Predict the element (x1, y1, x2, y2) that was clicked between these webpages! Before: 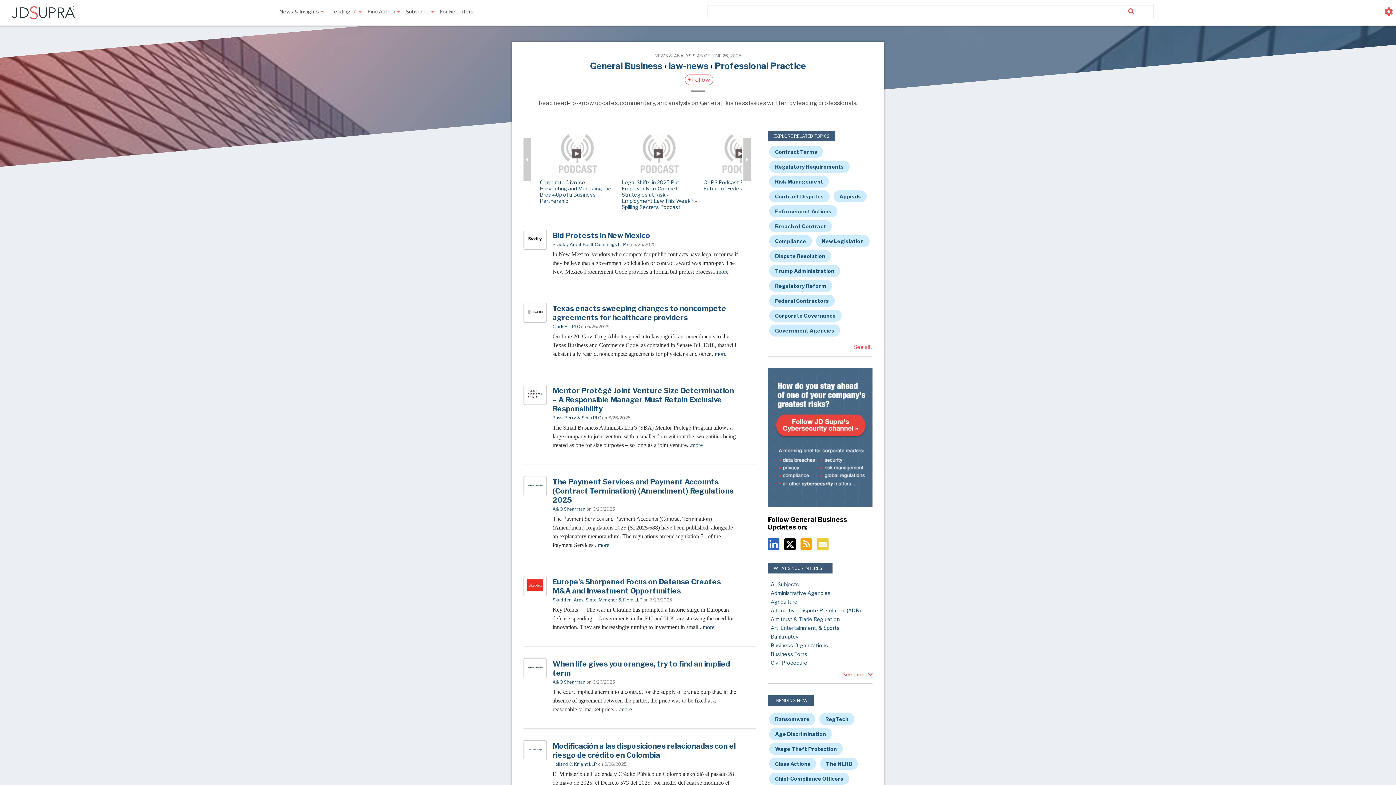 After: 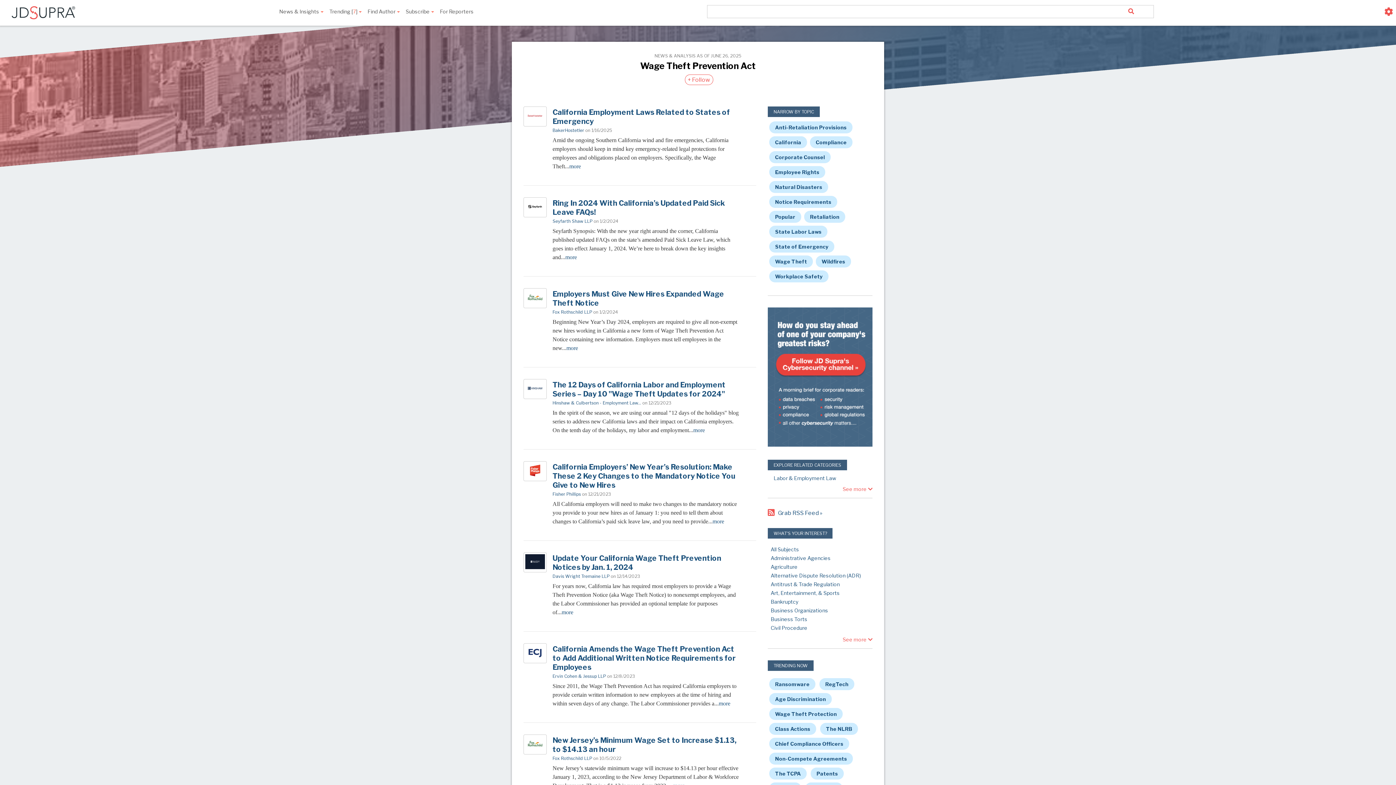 Action: label: Wage Theft Protection bbox: (769, 743, 842, 755)